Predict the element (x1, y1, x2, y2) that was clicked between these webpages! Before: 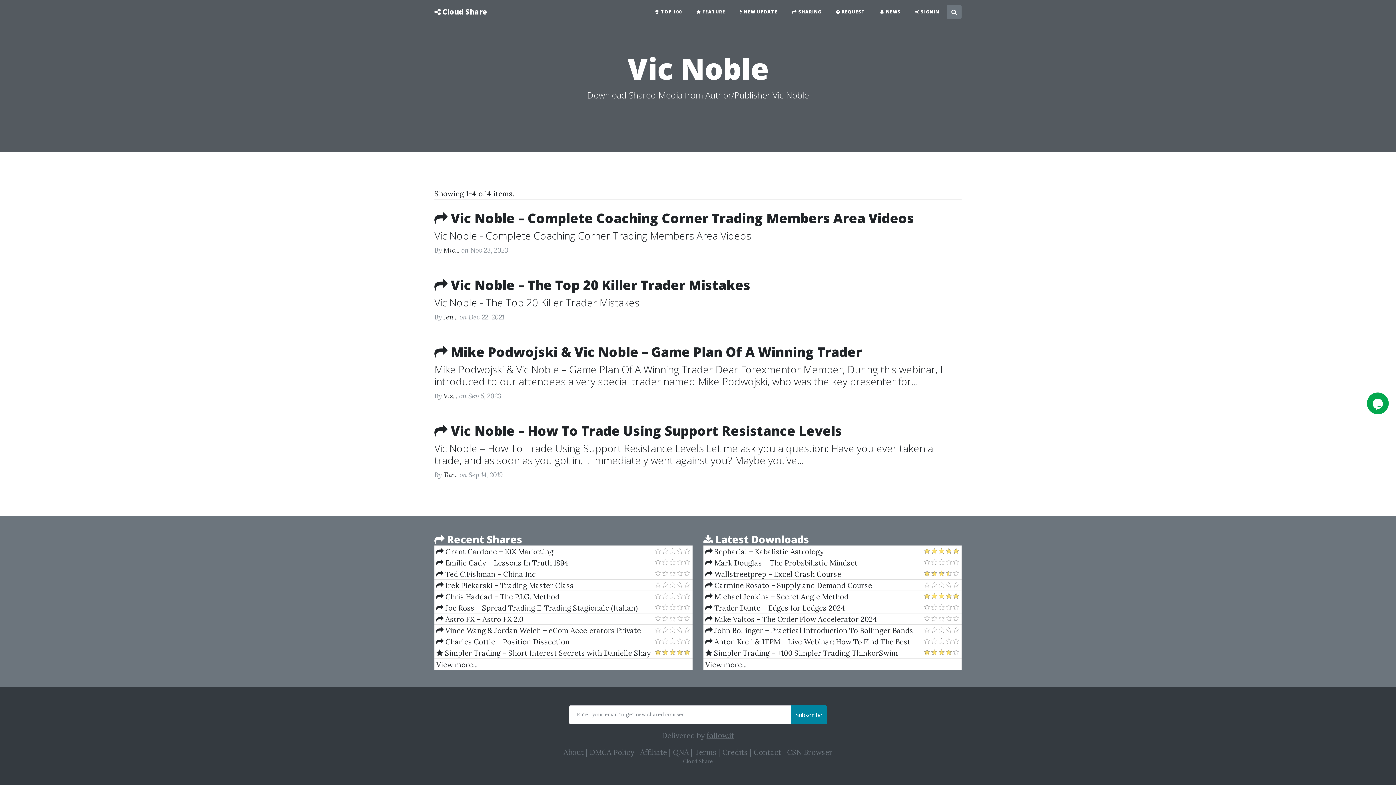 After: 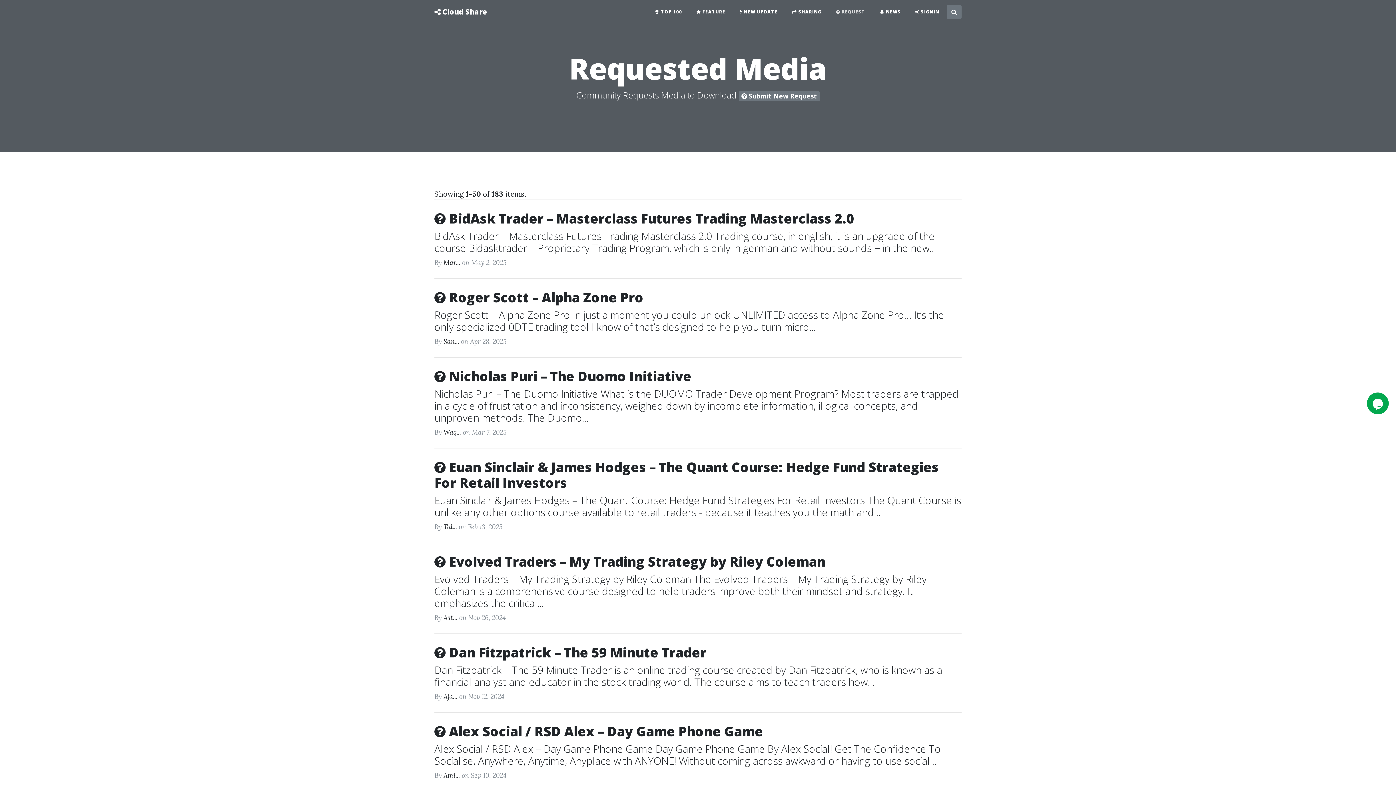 Action: label:  REQUEST bbox: (829, 5, 872, 18)